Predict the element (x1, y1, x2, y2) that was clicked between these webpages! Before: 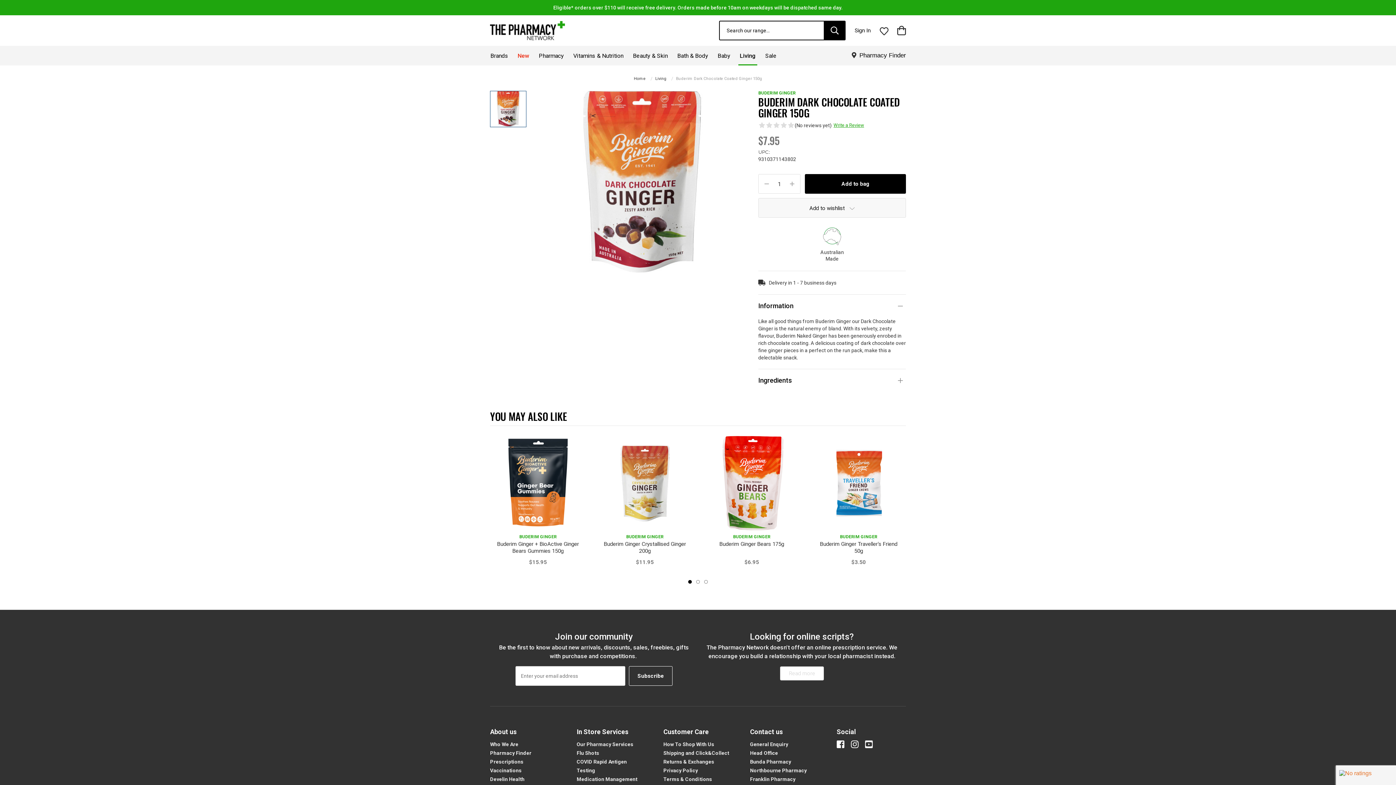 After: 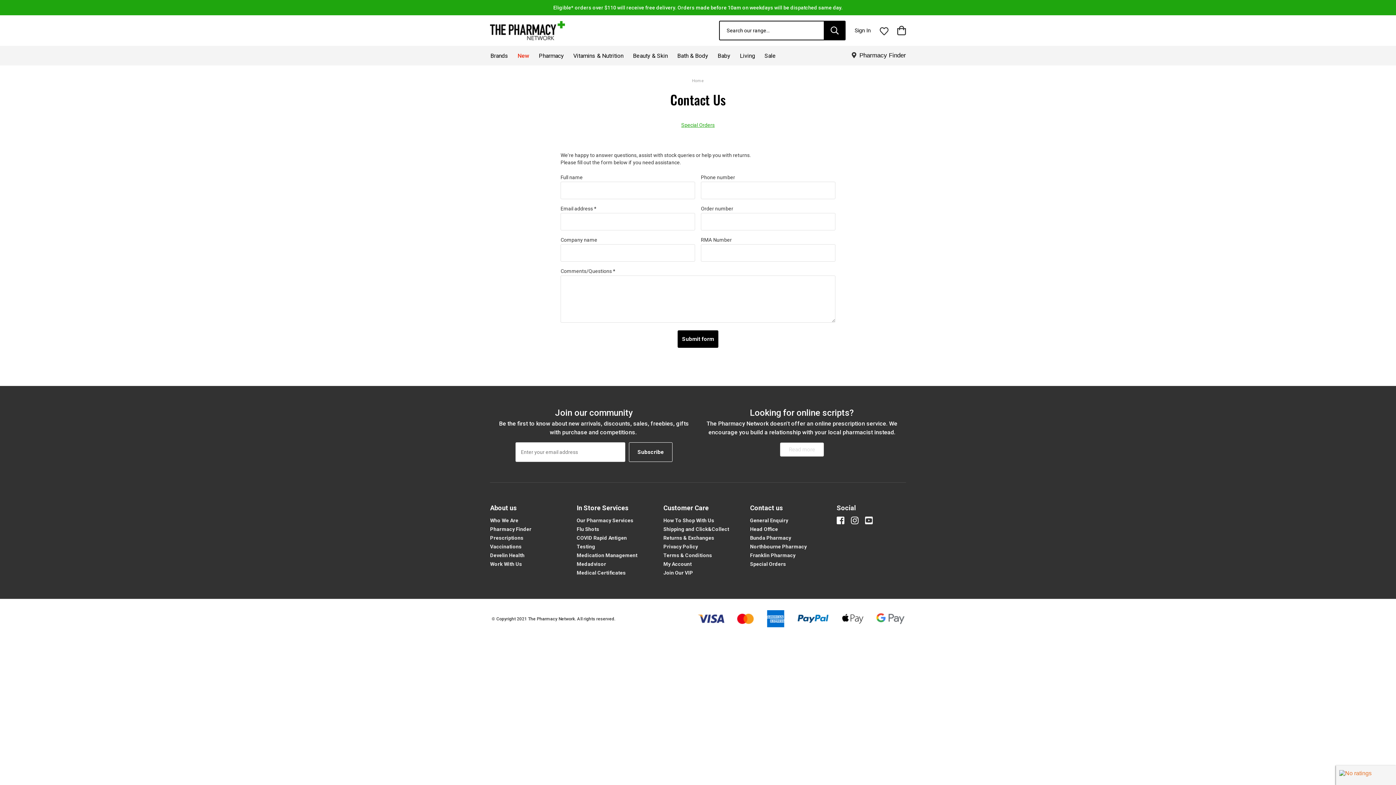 Action: label: General Enquiry bbox: (750, 741, 788, 747)